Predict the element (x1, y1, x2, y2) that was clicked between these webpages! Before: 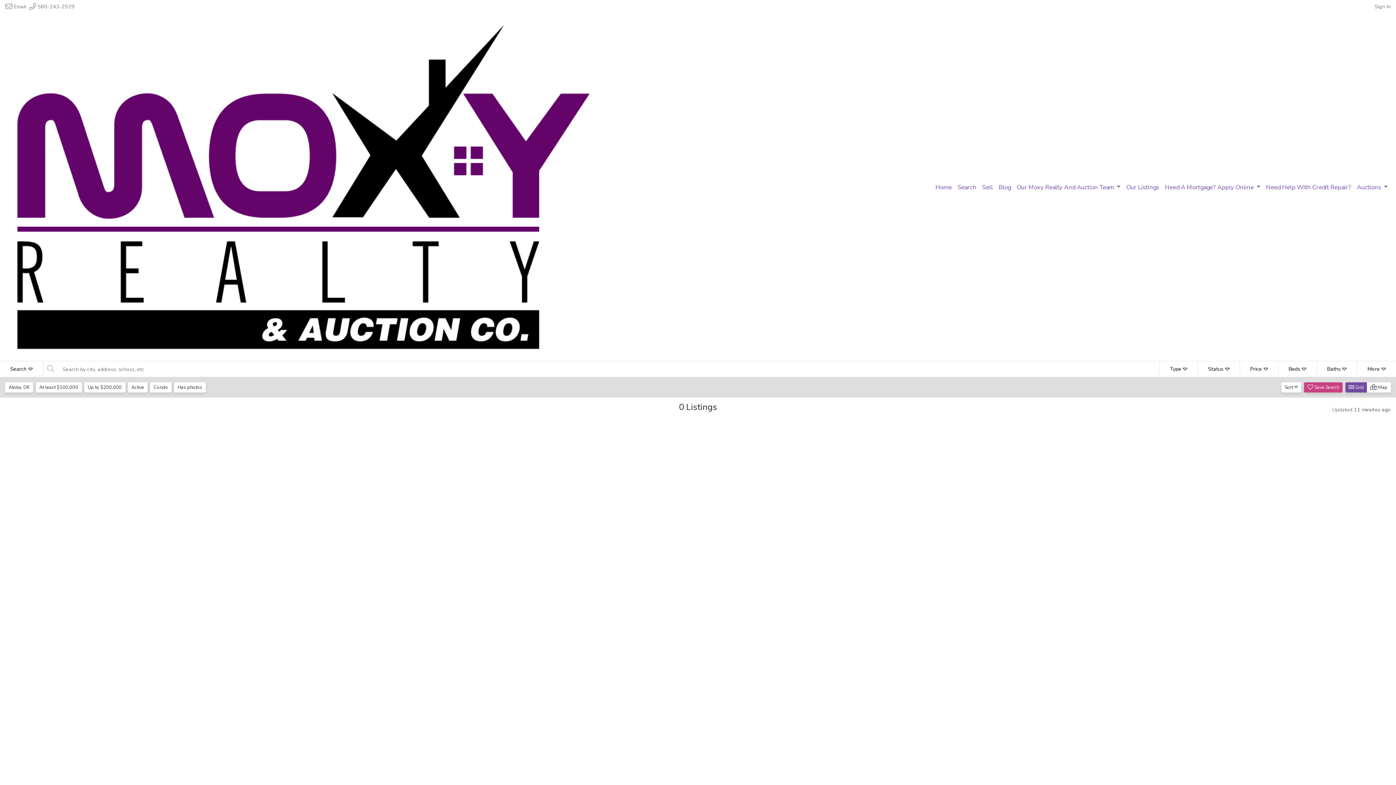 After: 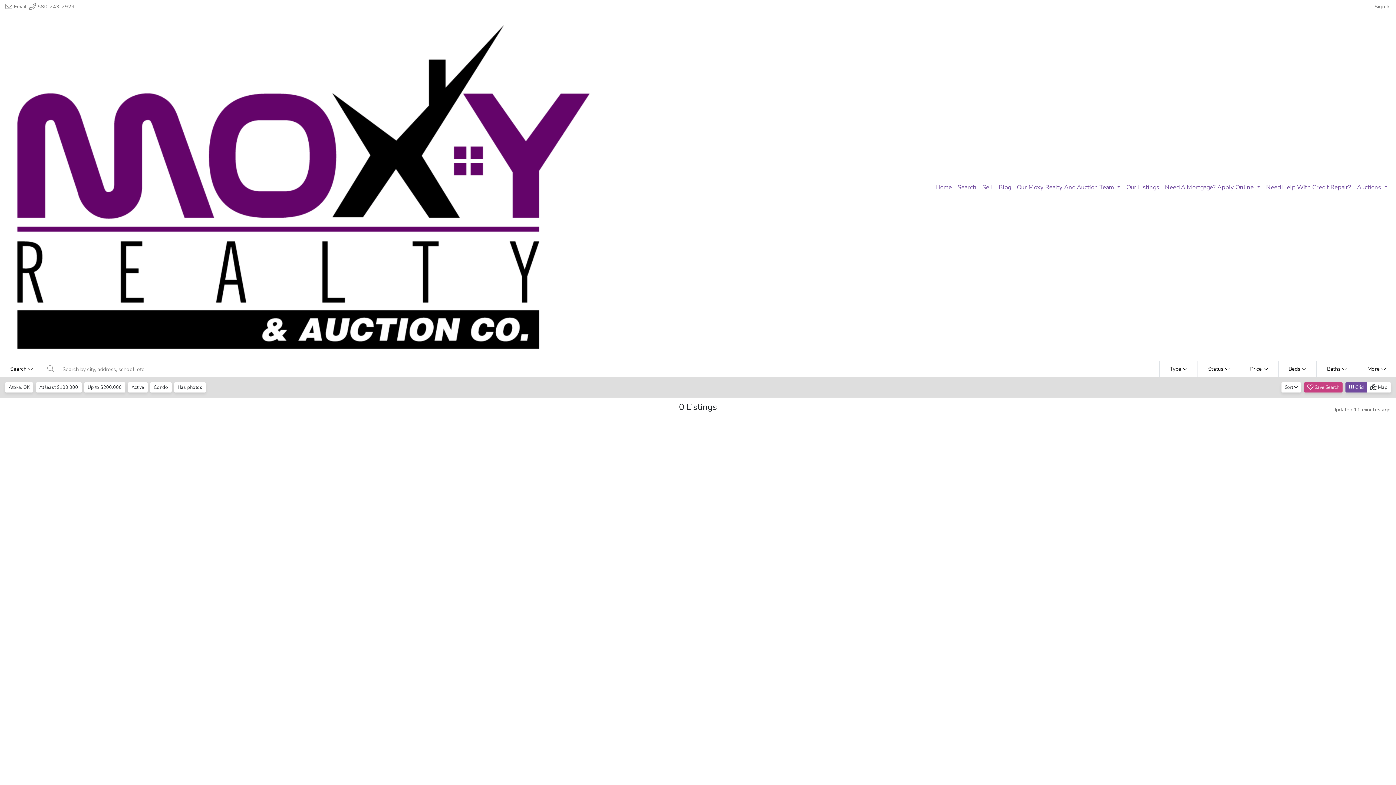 Action: bbox: (5, 2, 26, 10) label:  Email